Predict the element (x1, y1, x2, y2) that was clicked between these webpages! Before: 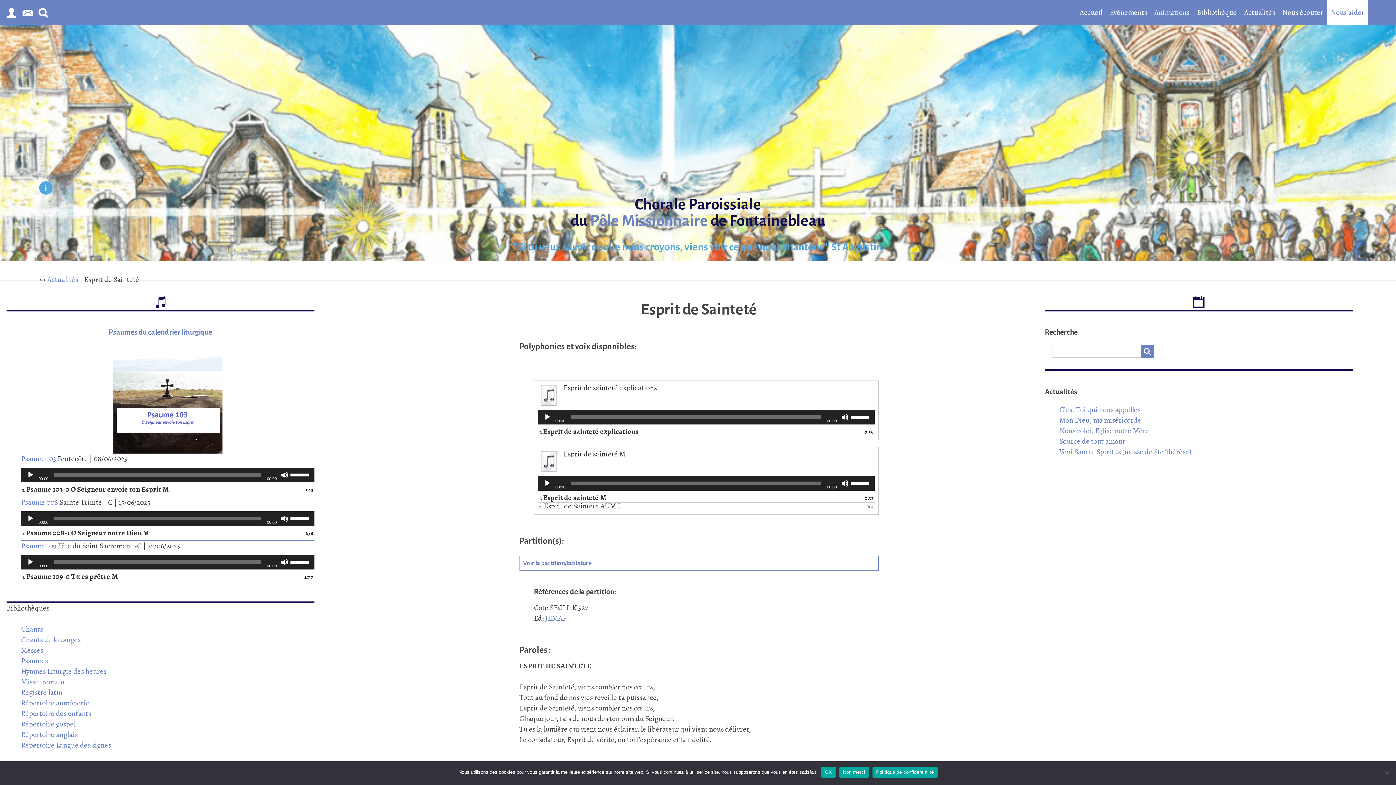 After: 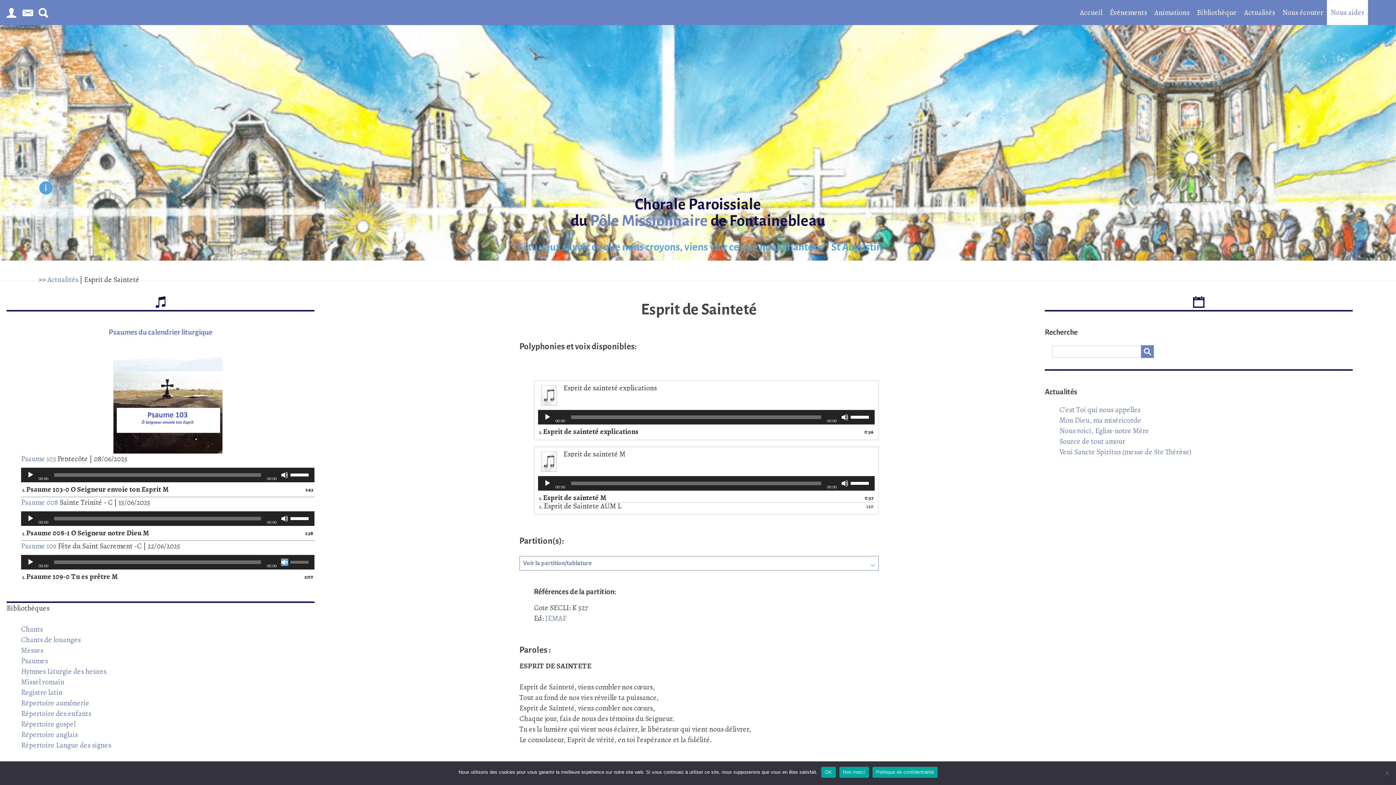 Action: label: Muet bbox: (281, 559, 288, 566)